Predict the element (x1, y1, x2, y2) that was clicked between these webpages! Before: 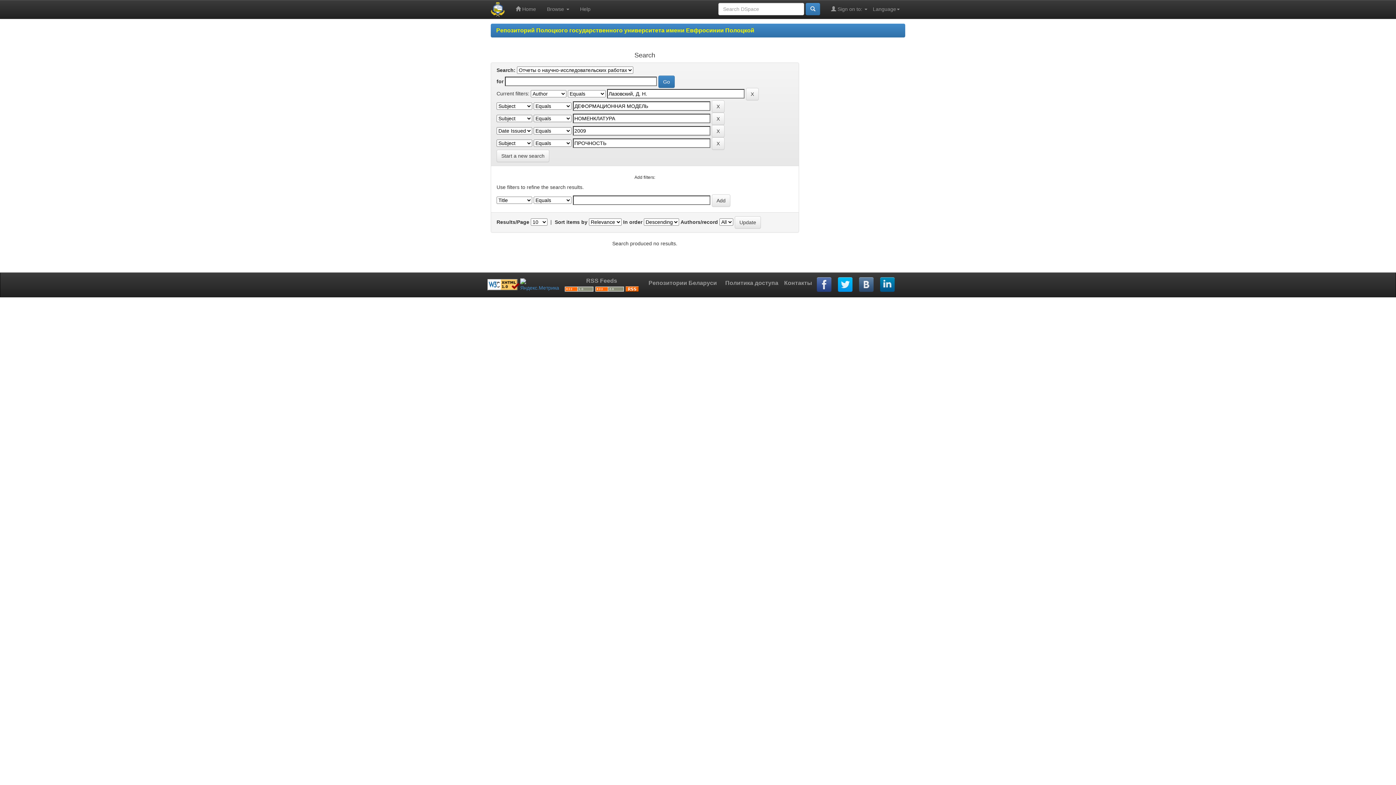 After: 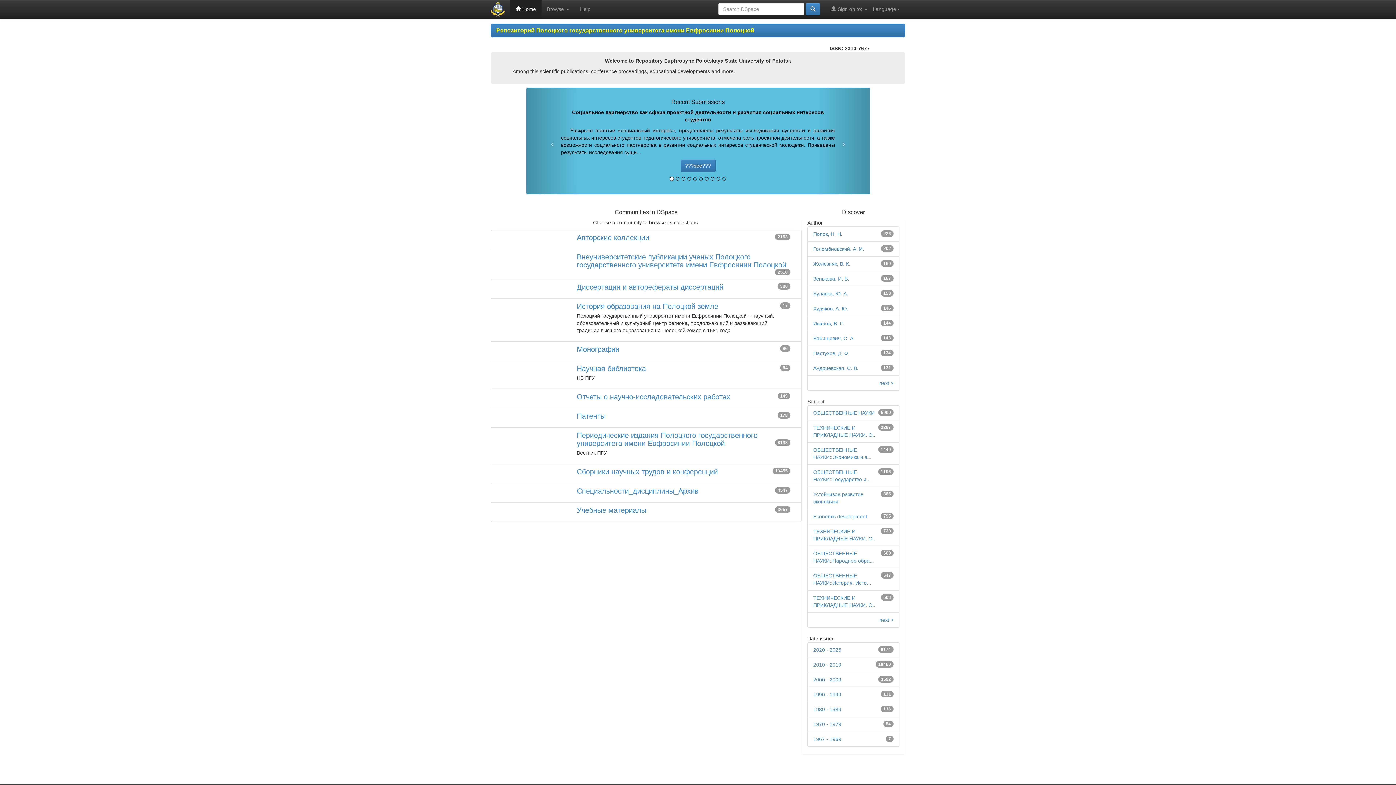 Action: bbox: (496, 27, 754, 33) label: Репозиторий Полоцкого государственного университета имени Евфросинии Полоцкой